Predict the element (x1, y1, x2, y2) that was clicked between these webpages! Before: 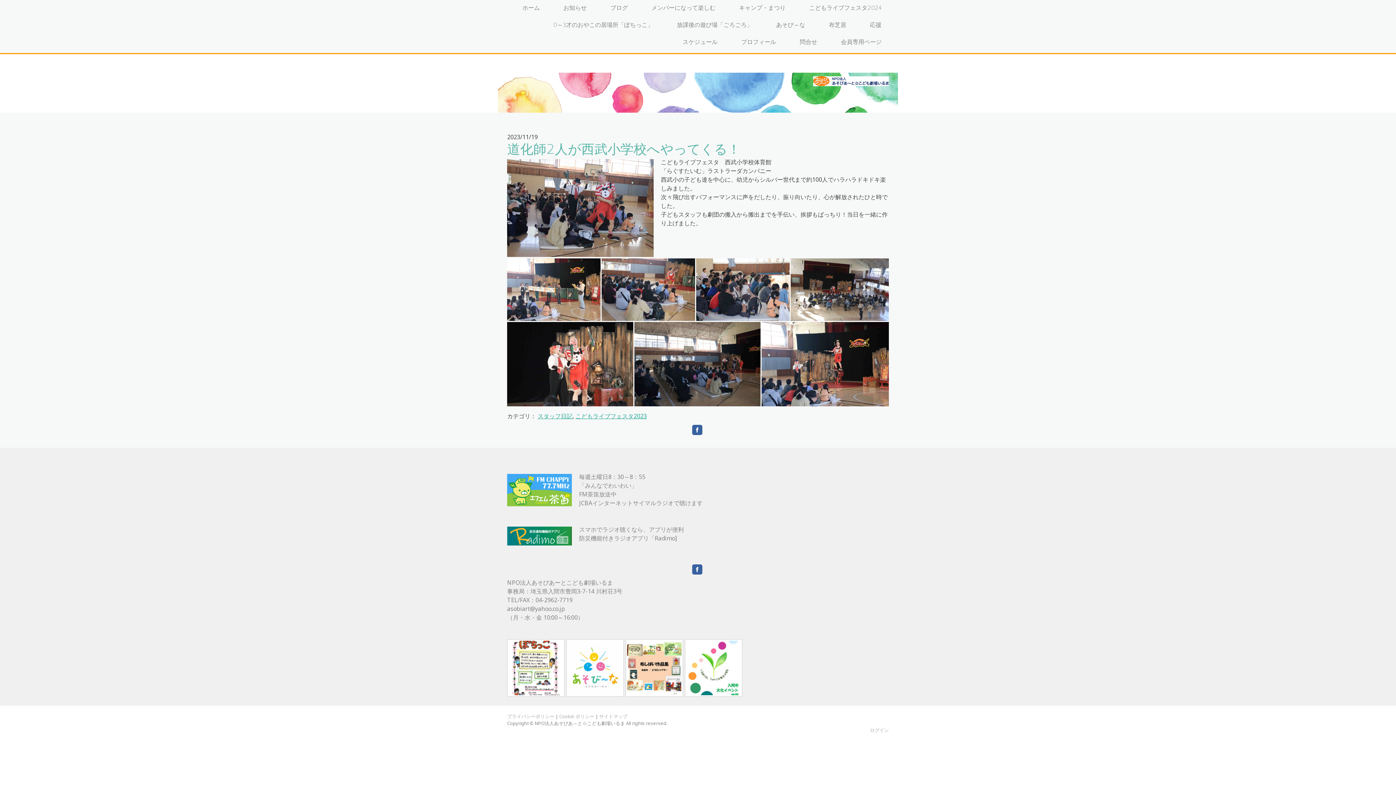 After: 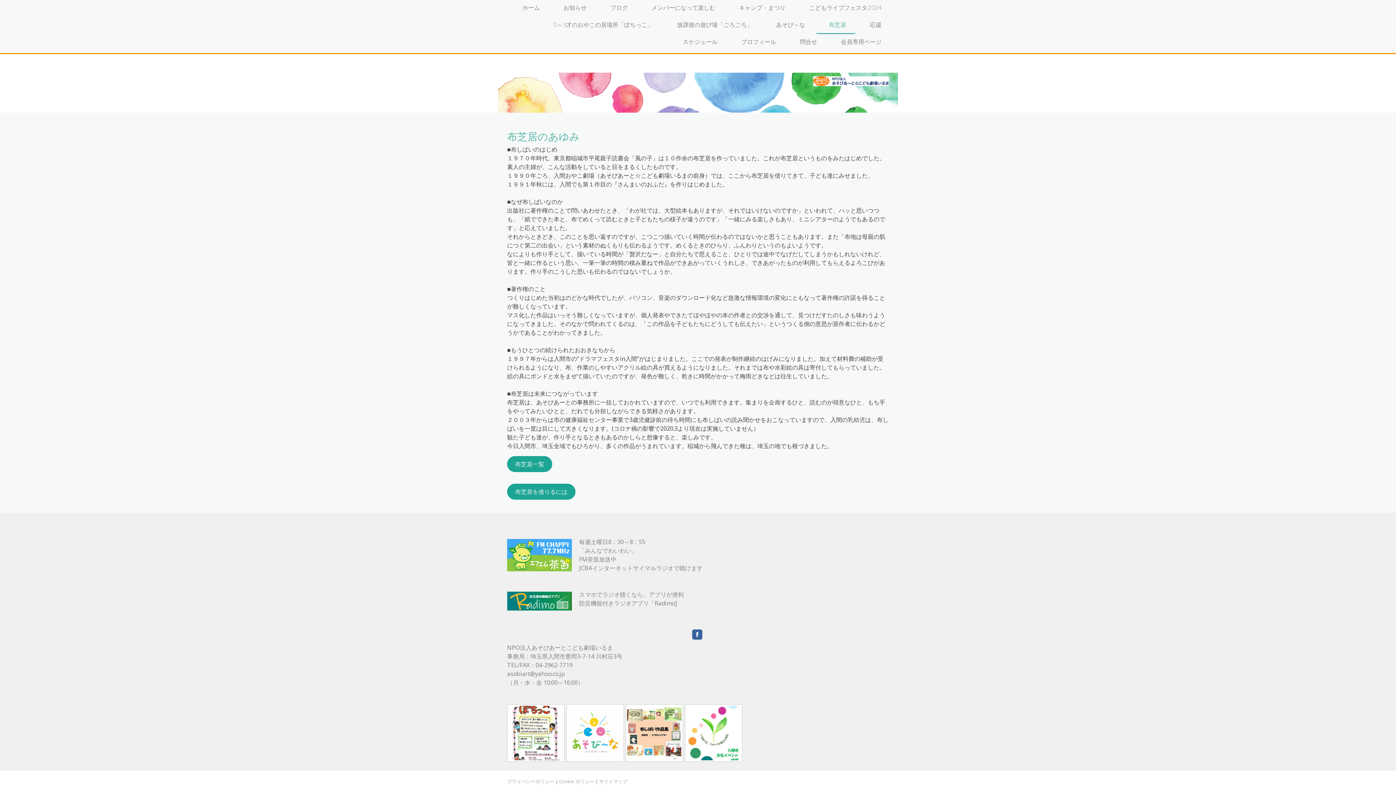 Action: label: 布芝居 bbox: (816, 17, 855, 34)